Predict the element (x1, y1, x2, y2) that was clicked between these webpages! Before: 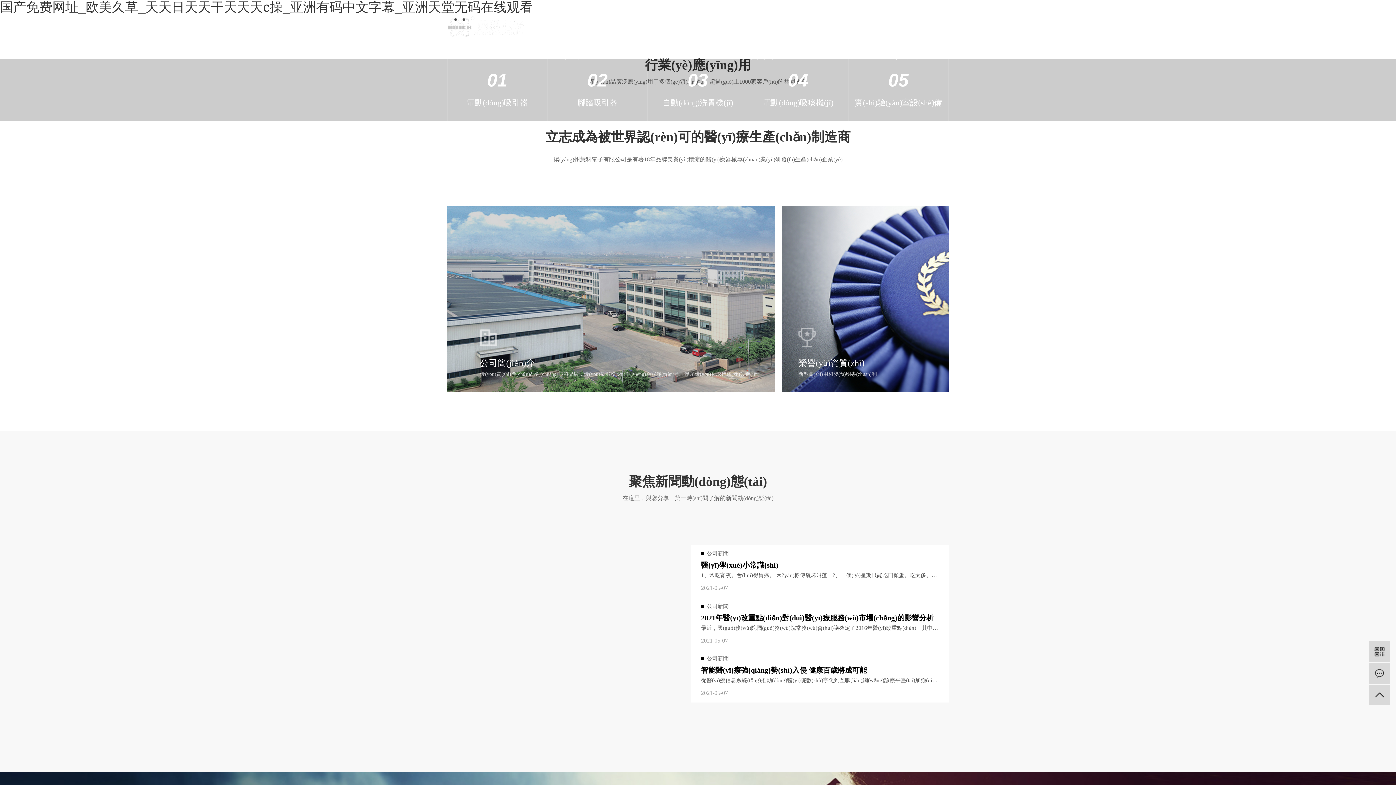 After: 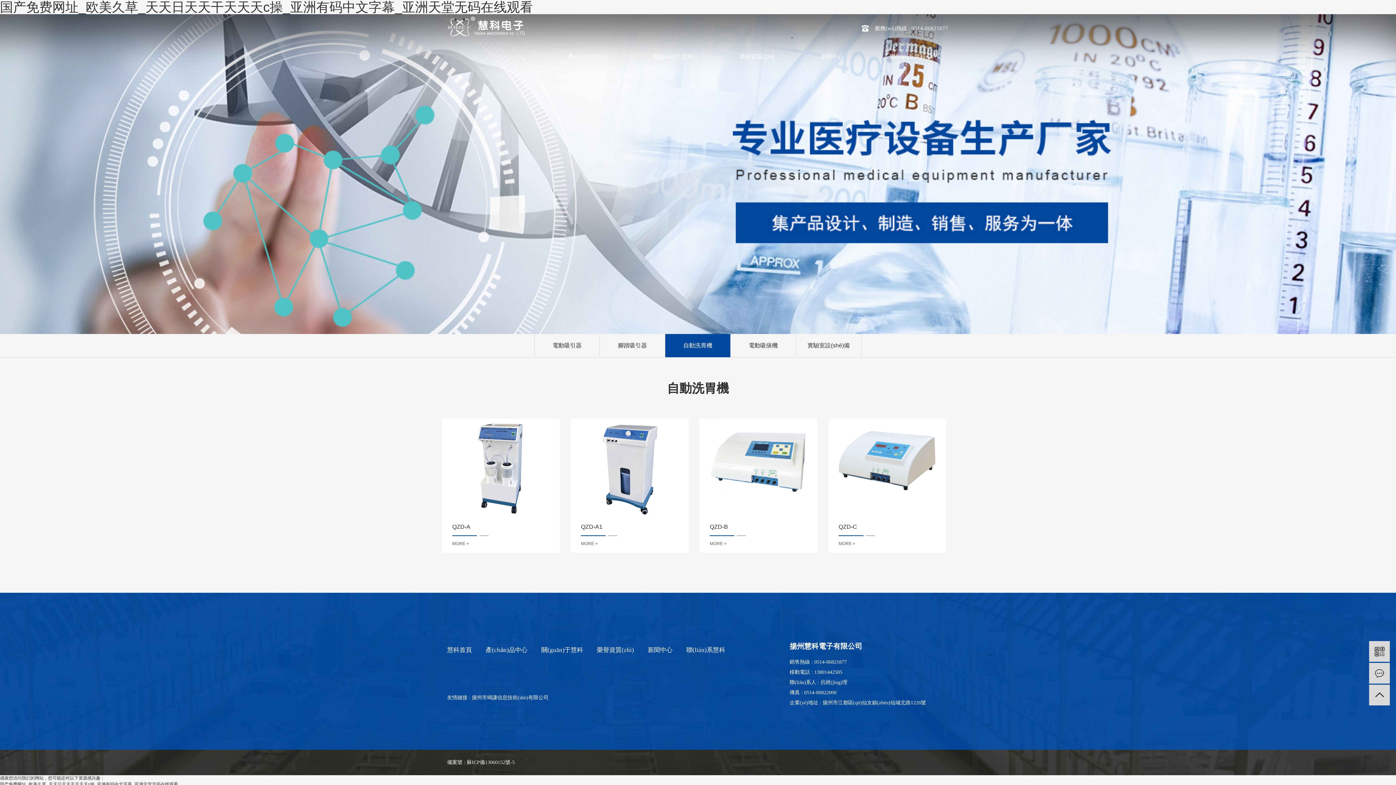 Action: bbox: (648, 67, 748, 112) label: 03
自動(dòng)洗胃機(jī)